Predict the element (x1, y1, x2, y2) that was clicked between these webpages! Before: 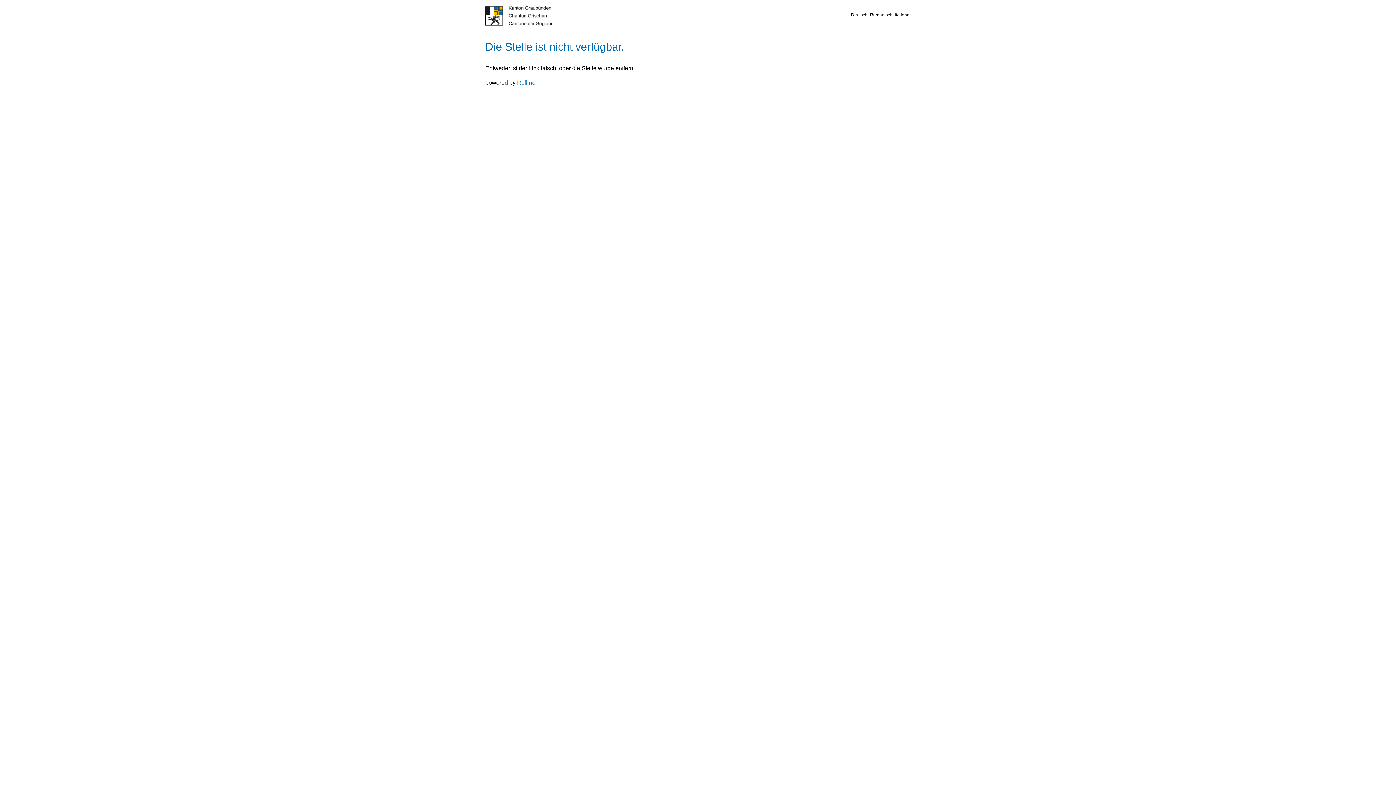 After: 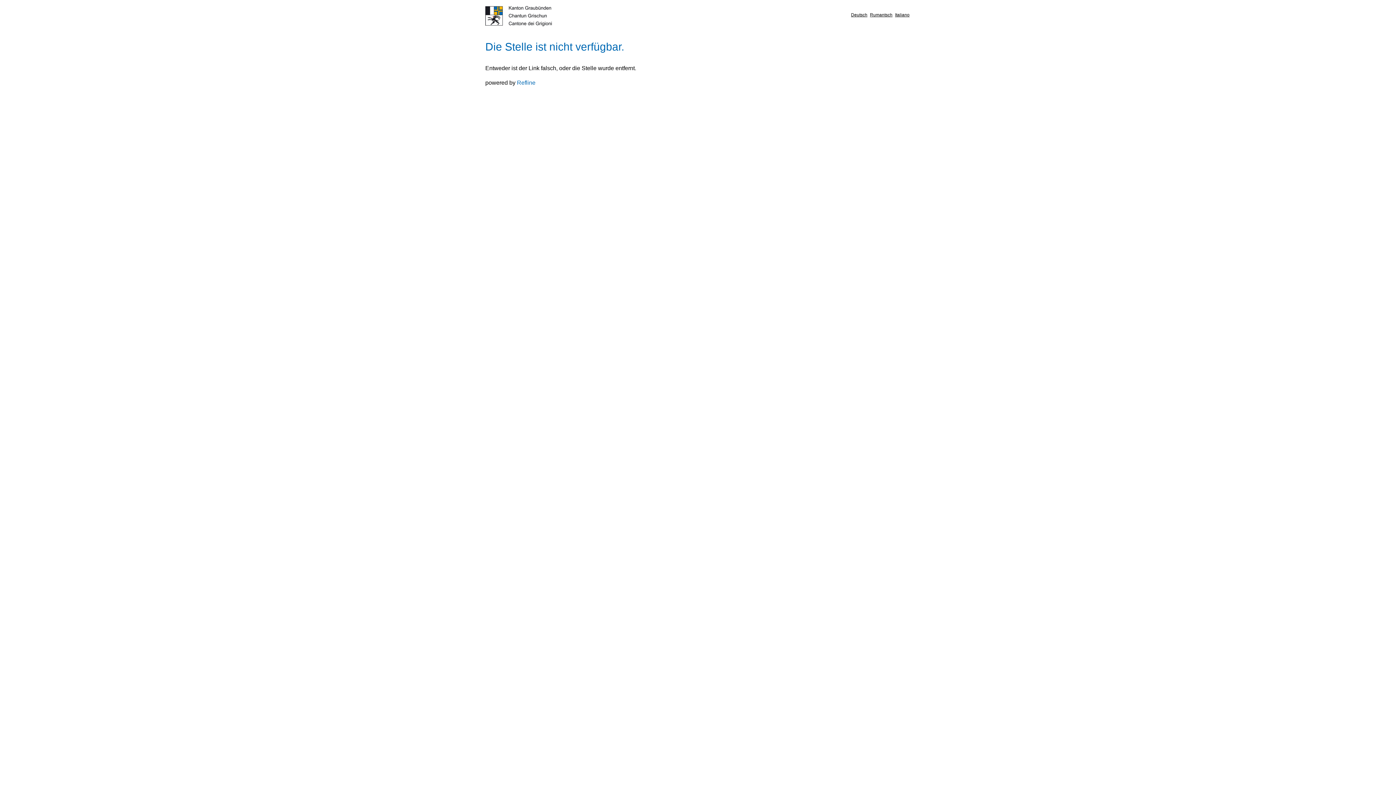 Action: bbox: (485, 0, 558, 32) label:  